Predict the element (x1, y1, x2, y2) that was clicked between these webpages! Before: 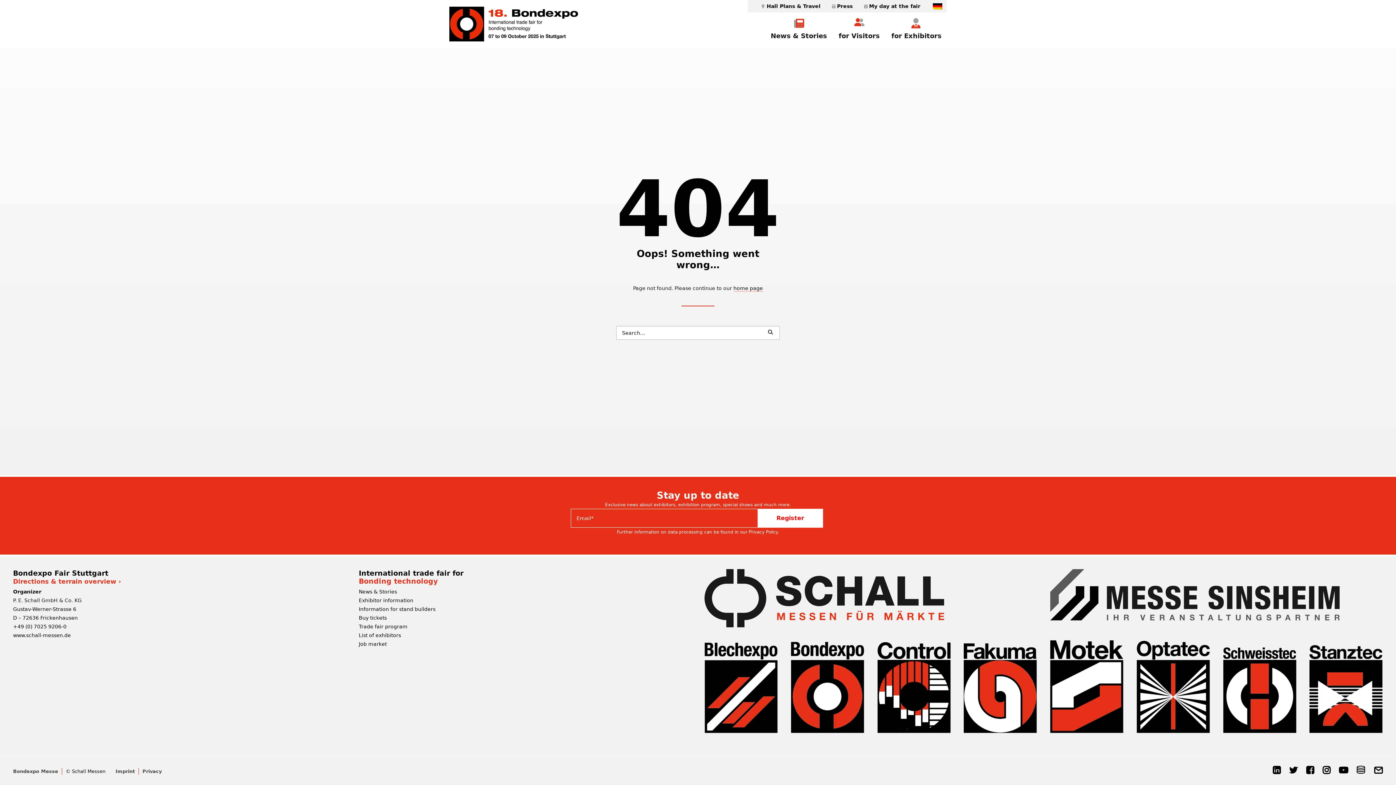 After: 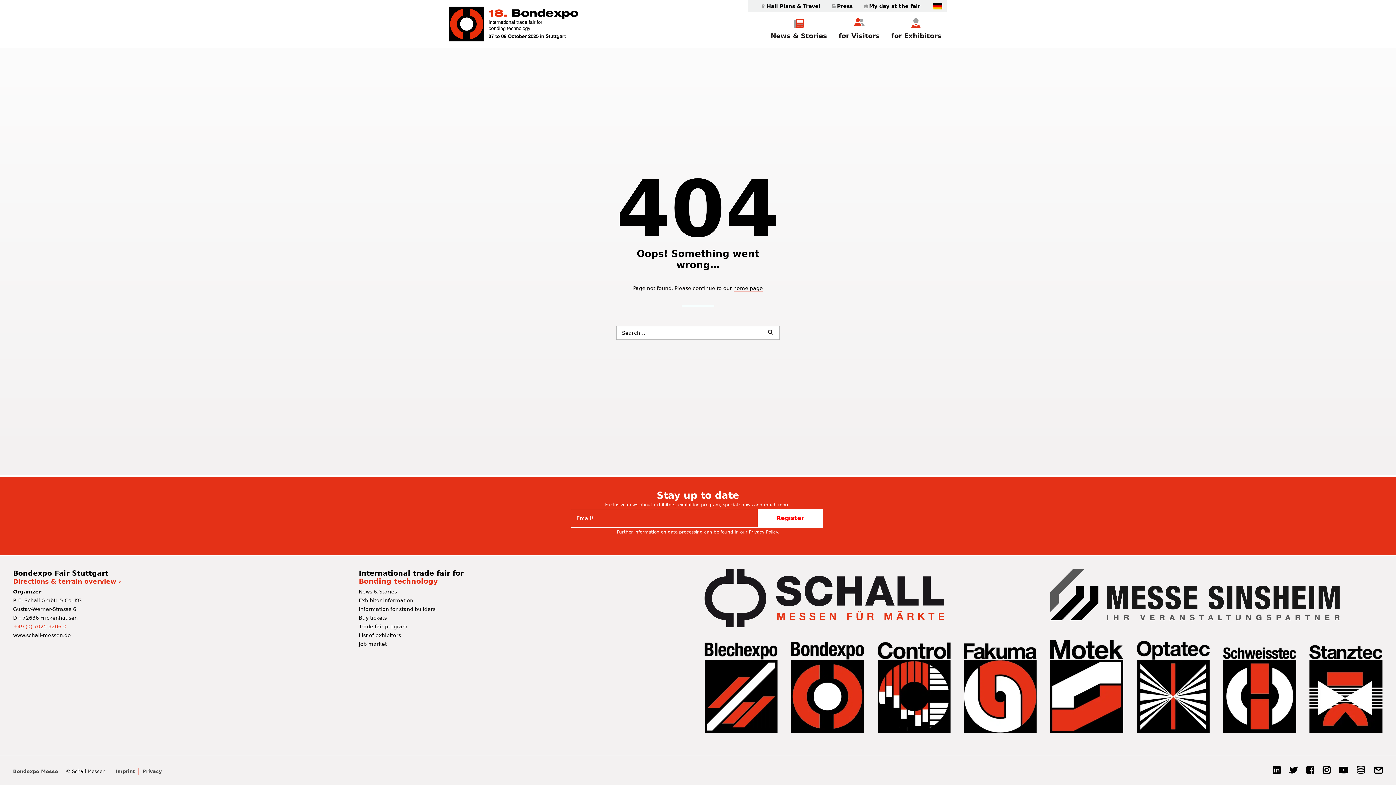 Action: label: +49 (0) 7025 9206-0 bbox: (13, 624, 66, 629)